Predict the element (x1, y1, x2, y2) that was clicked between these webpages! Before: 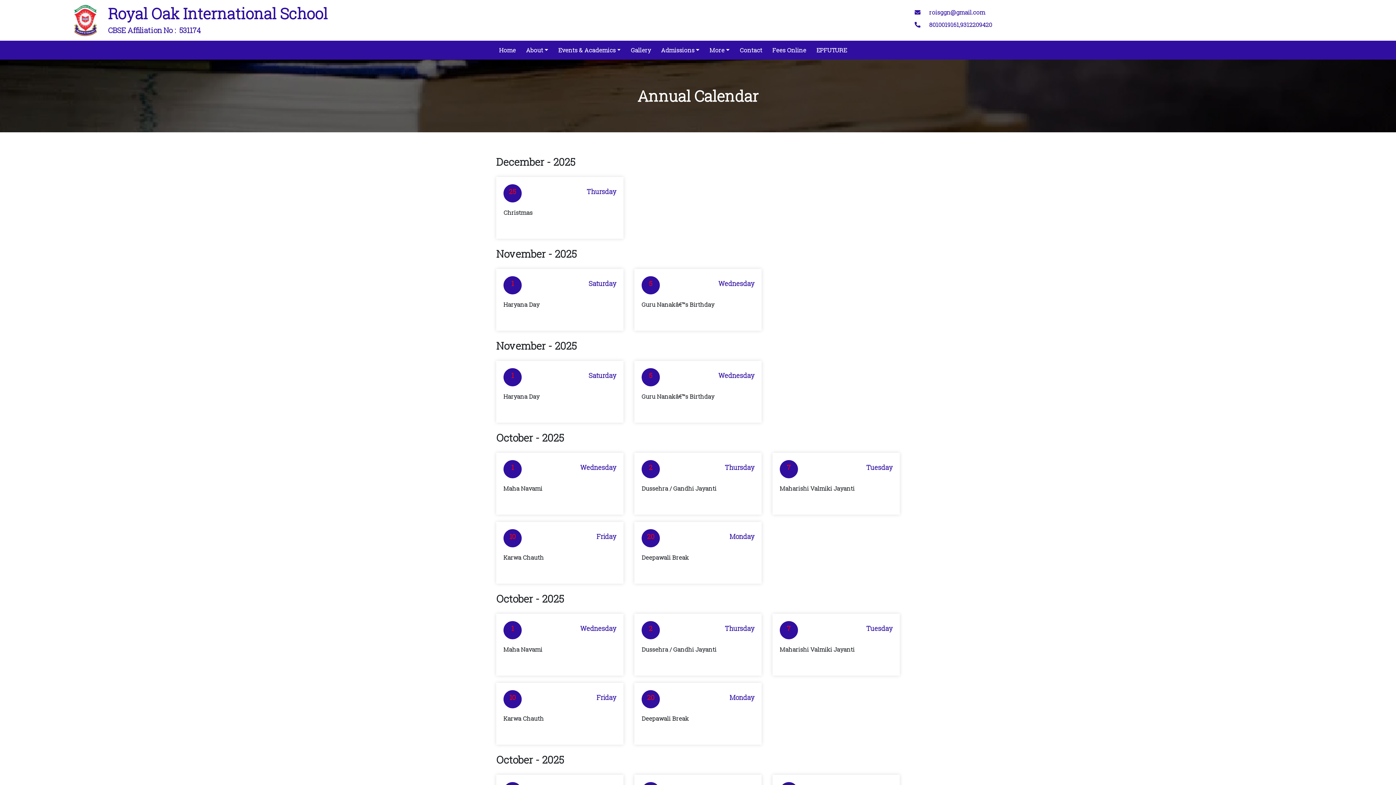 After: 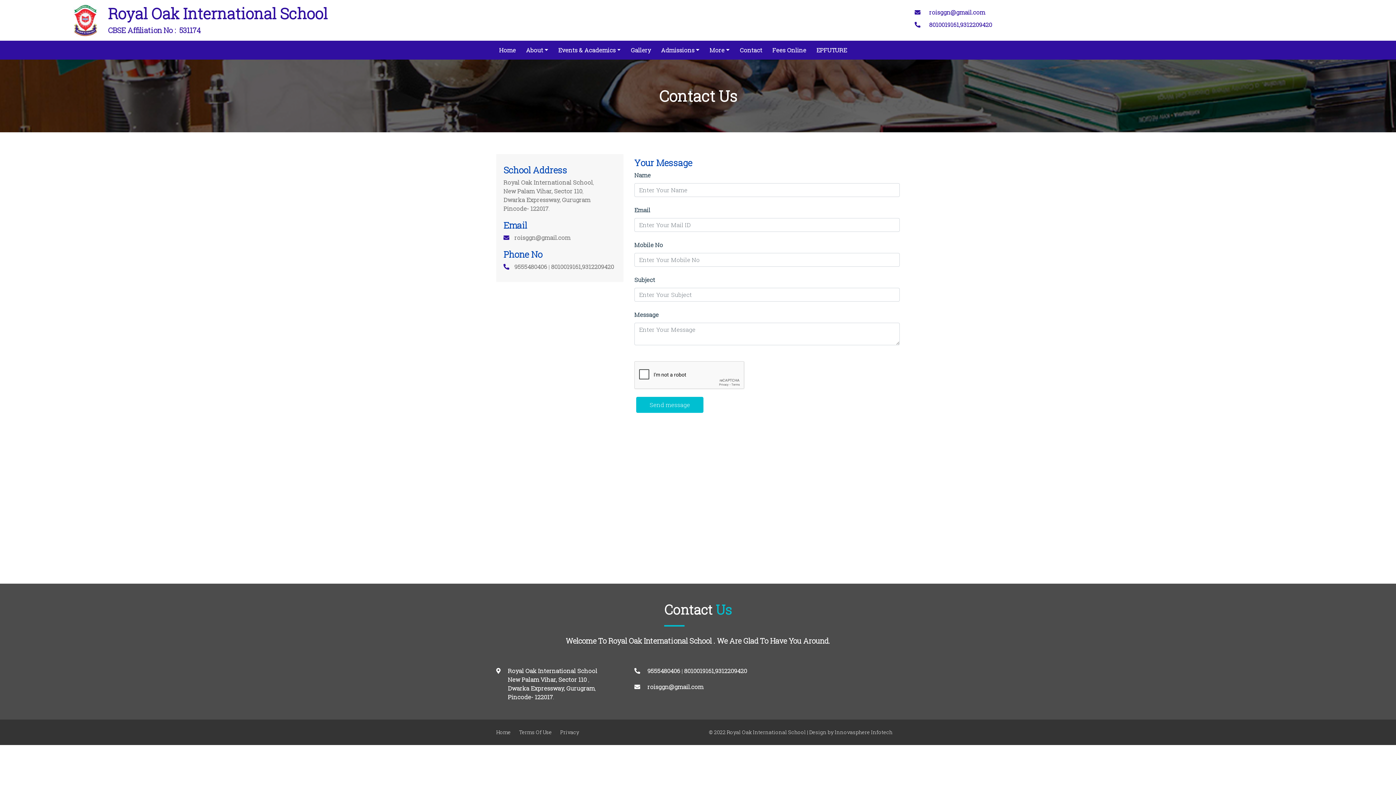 Action: label: Contact bbox: (736, 40, 765, 59)